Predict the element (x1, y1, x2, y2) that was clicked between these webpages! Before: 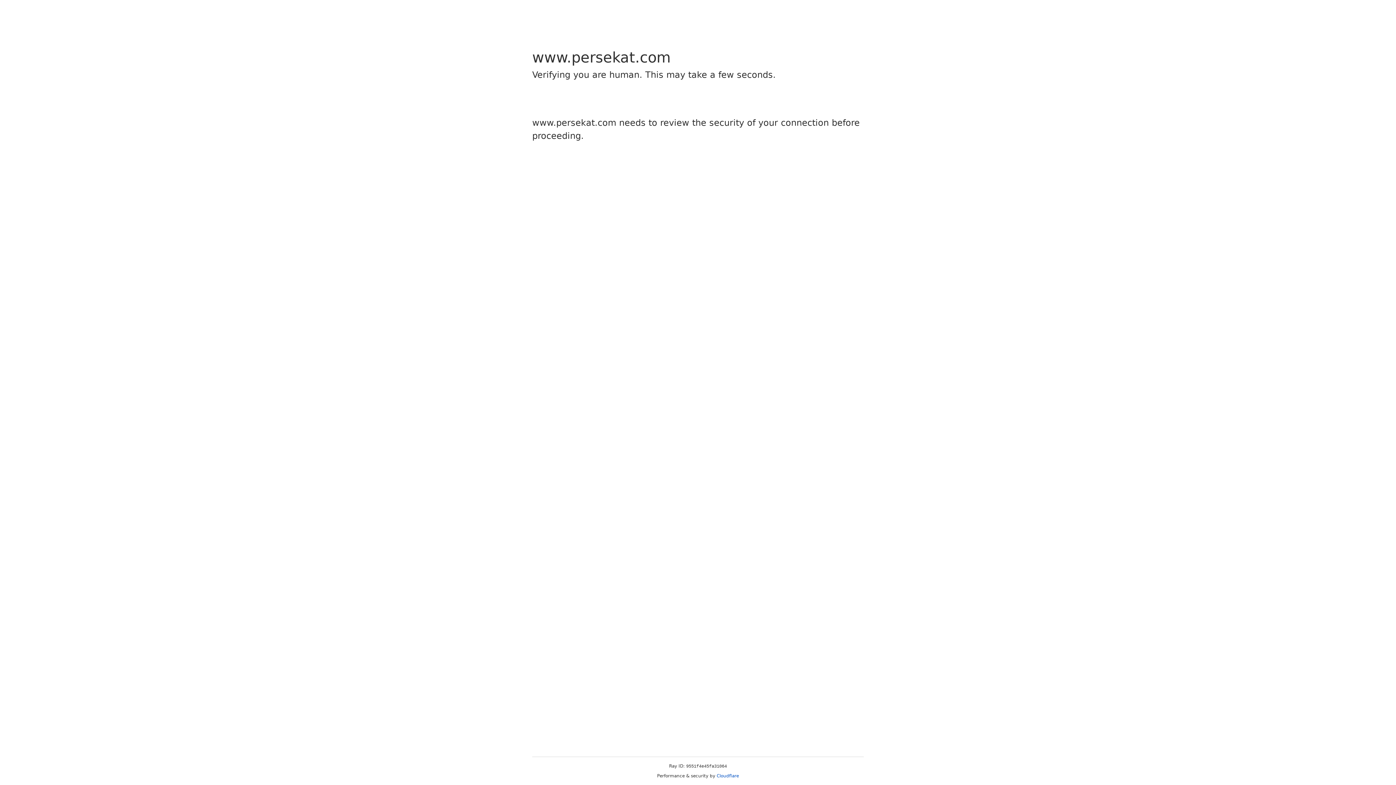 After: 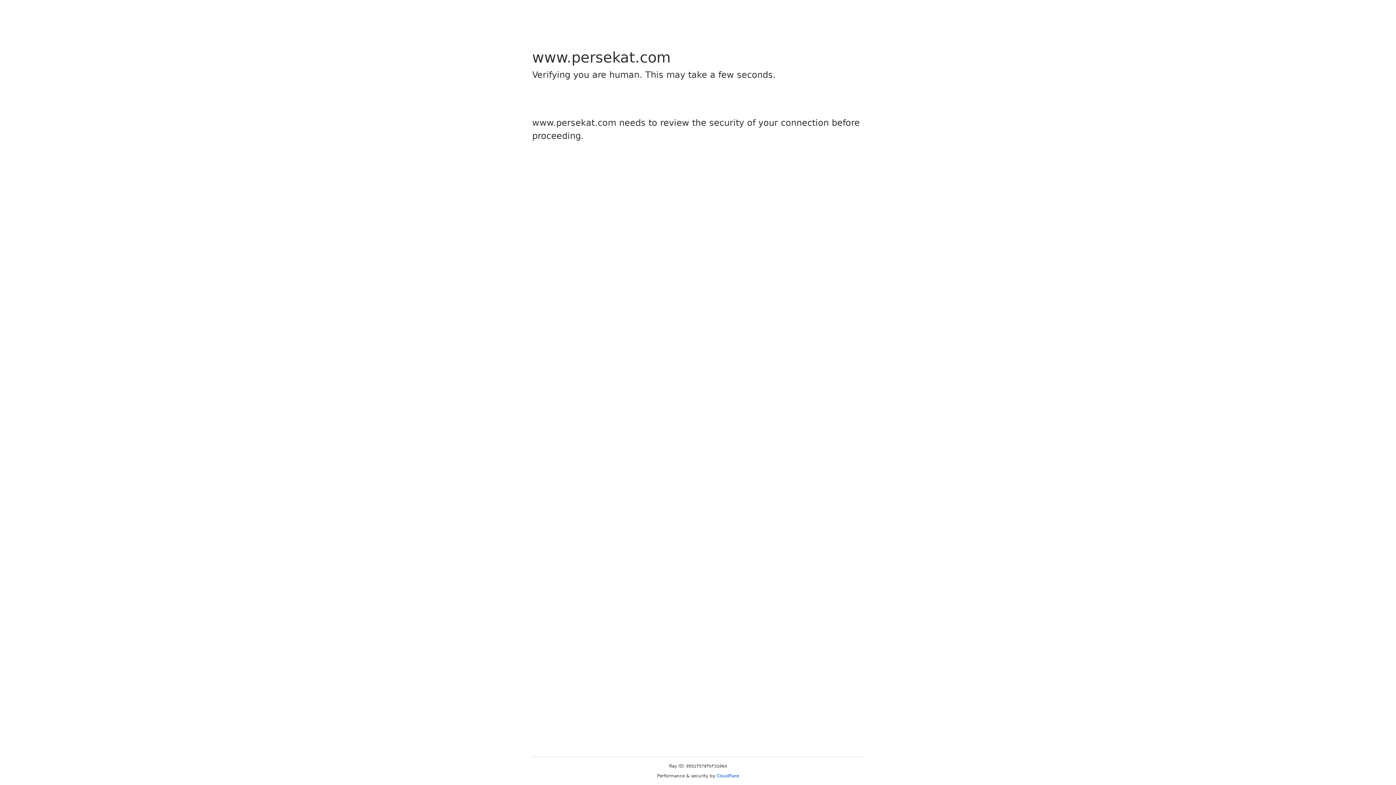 Action: label: Cloudflare bbox: (716, 773, 739, 778)